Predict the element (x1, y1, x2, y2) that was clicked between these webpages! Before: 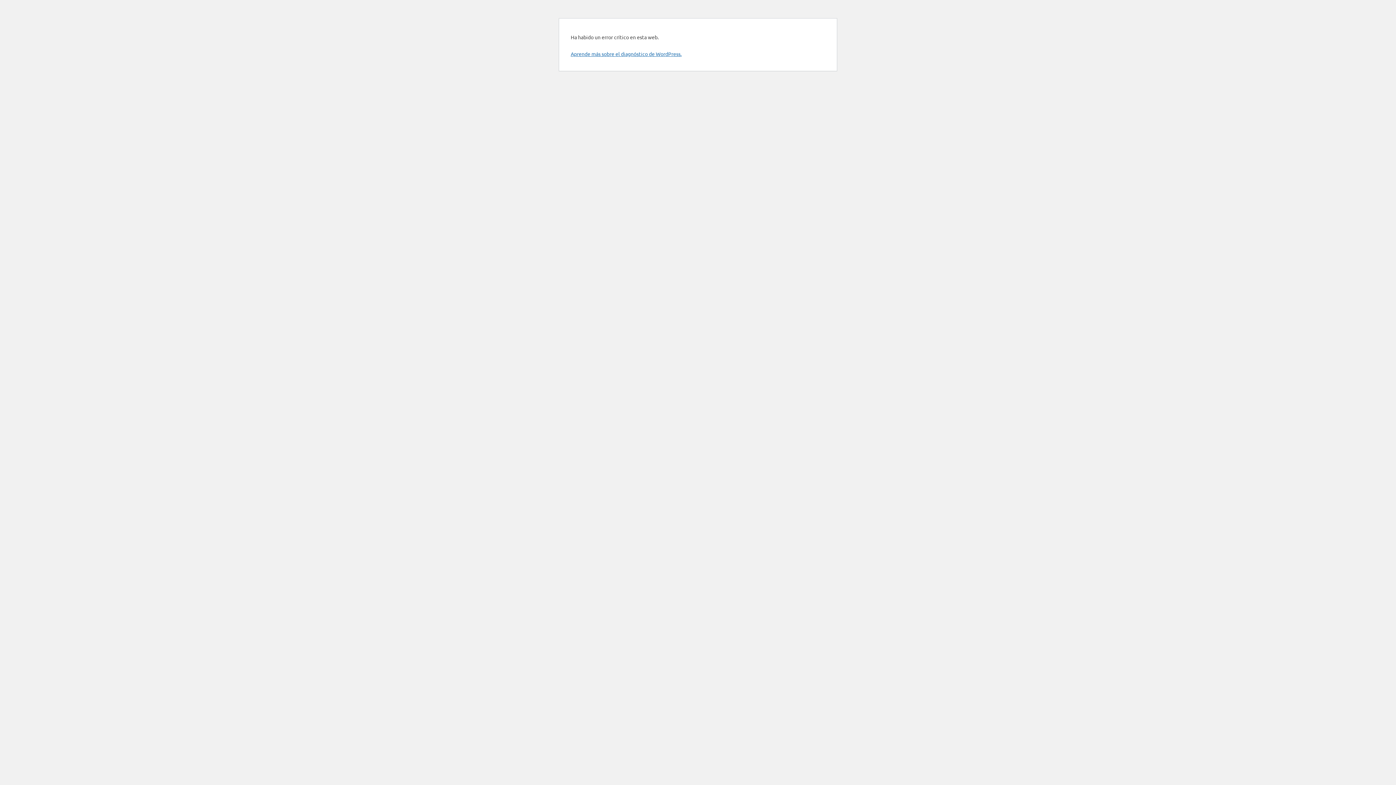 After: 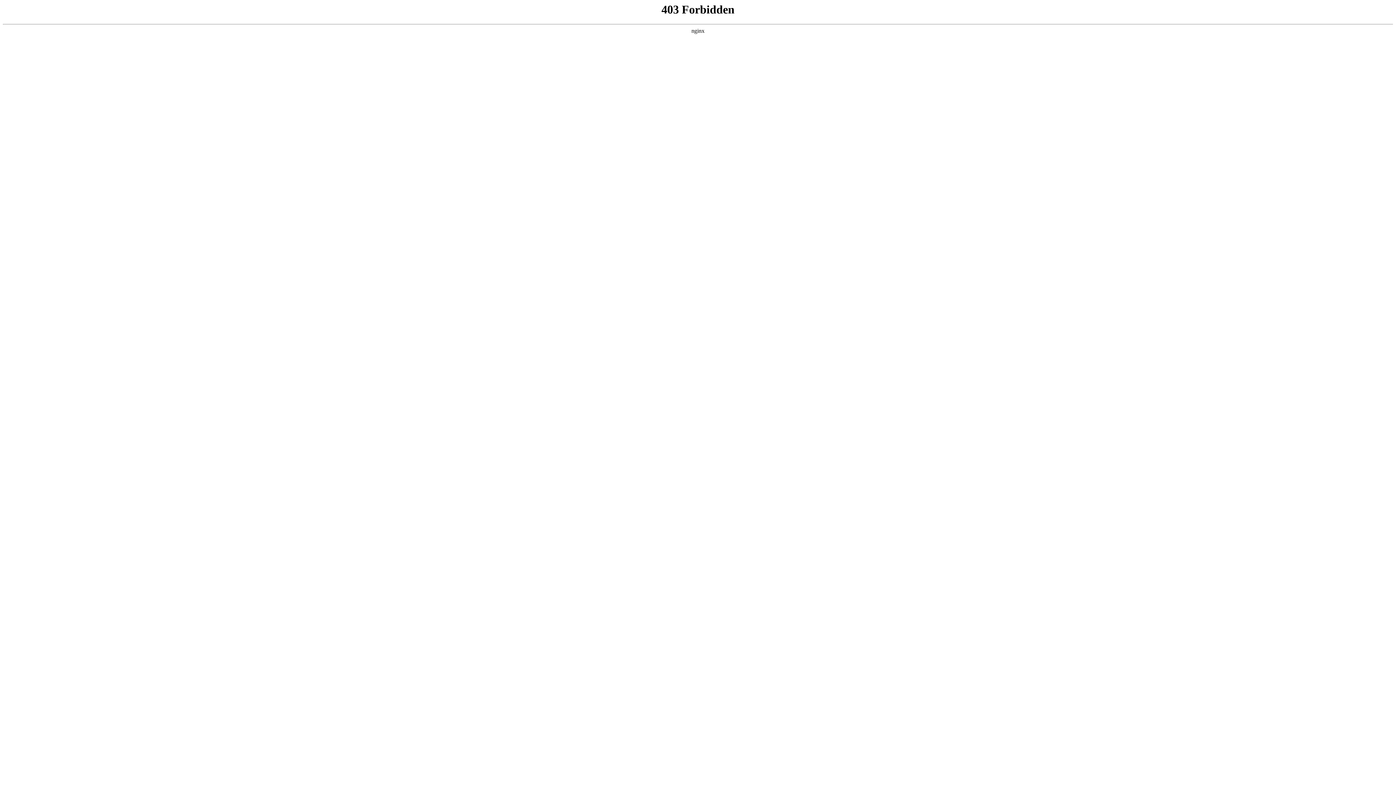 Action: label: Aprende más sobre el diagnóstico de WordPress. bbox: (570, 50, 681, 57)